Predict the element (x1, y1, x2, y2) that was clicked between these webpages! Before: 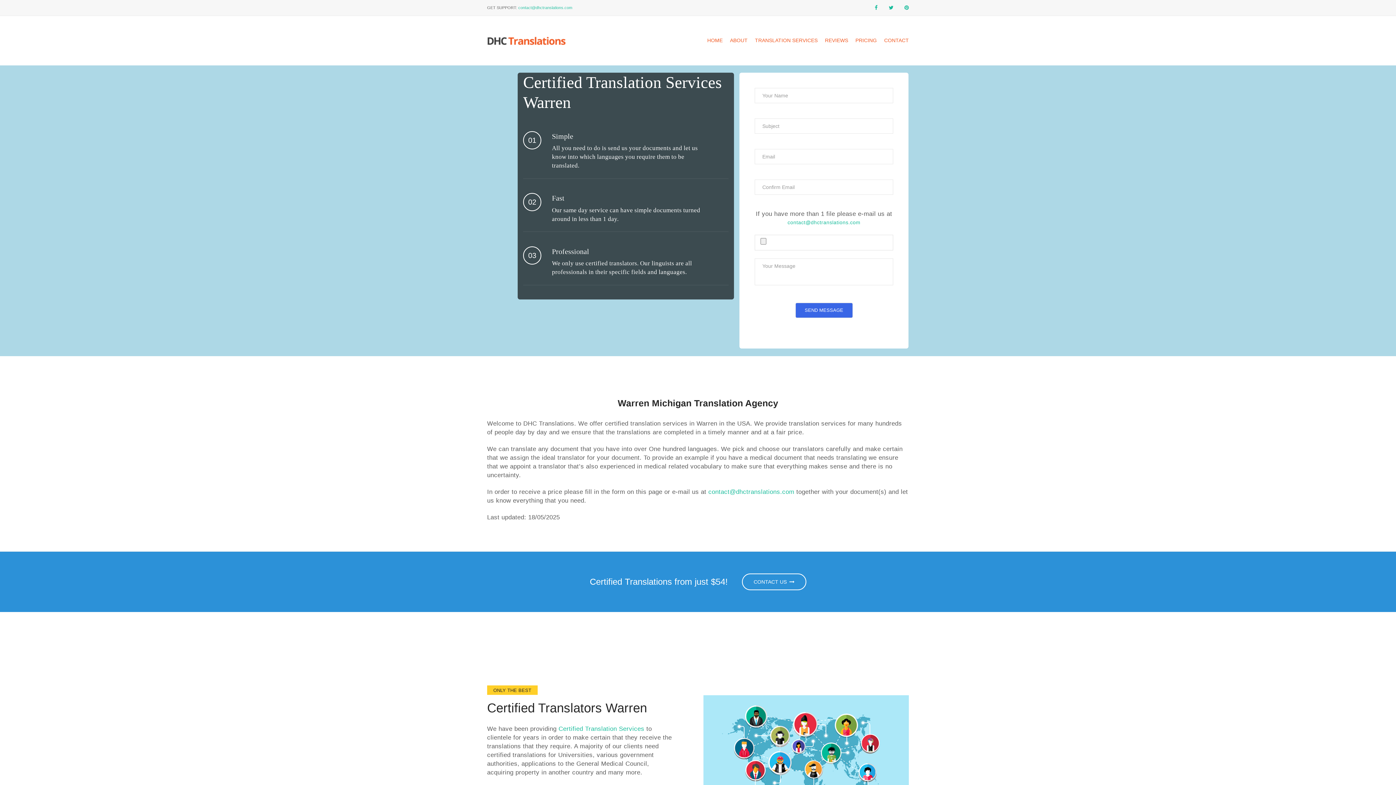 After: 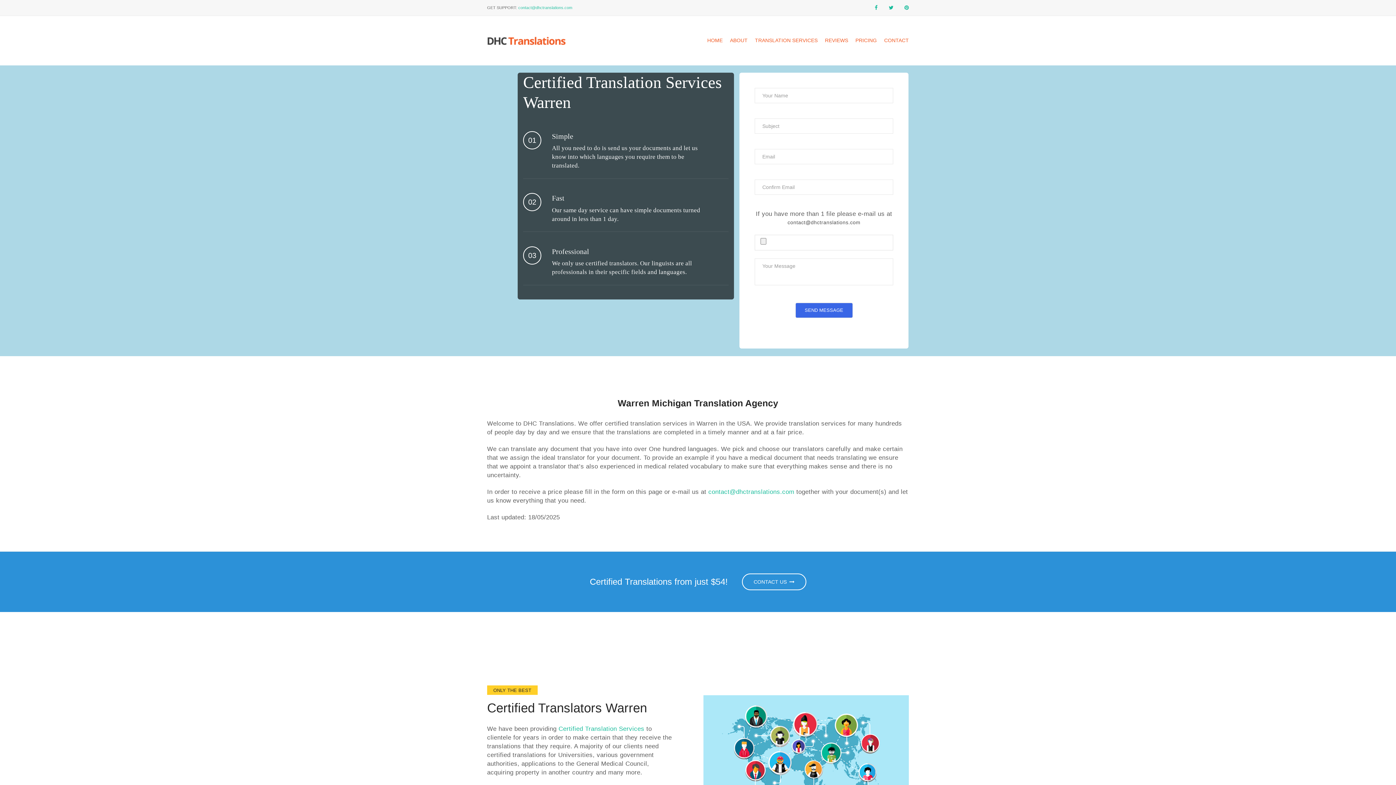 Action: label: contact@dhctranslations.com bbox: (754, 218, 893, 226)